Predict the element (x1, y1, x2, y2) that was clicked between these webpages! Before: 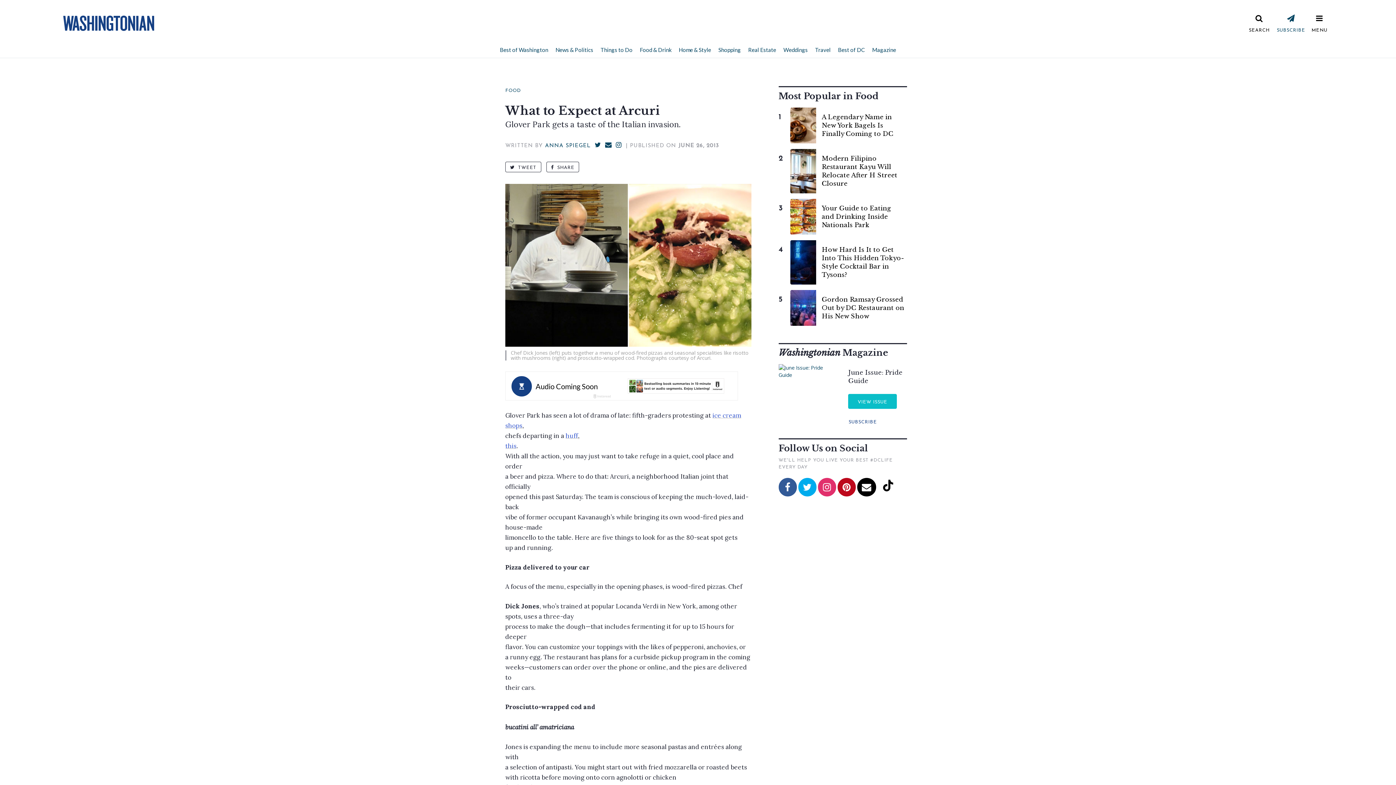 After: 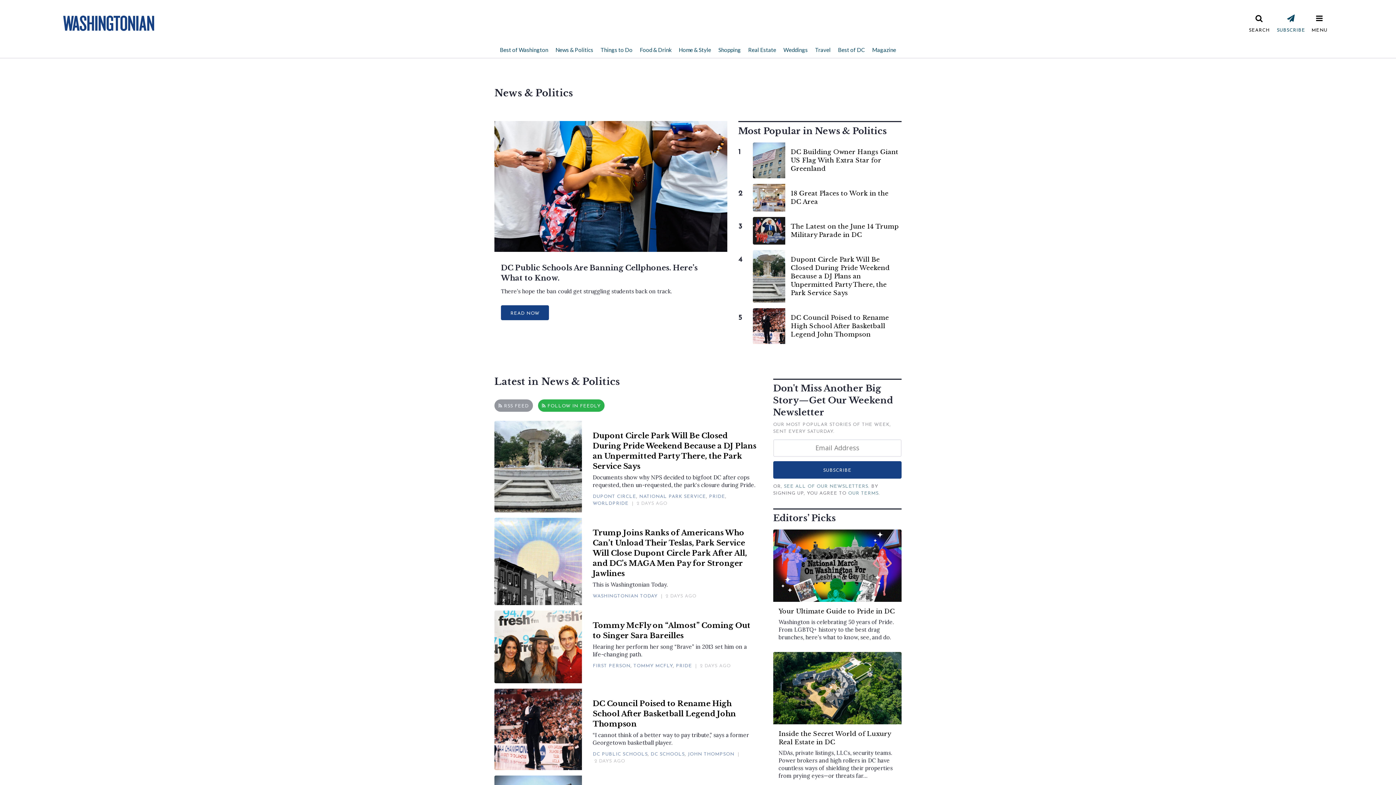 Action: label: News & Politics bbox: (552, 41, 597, 57)